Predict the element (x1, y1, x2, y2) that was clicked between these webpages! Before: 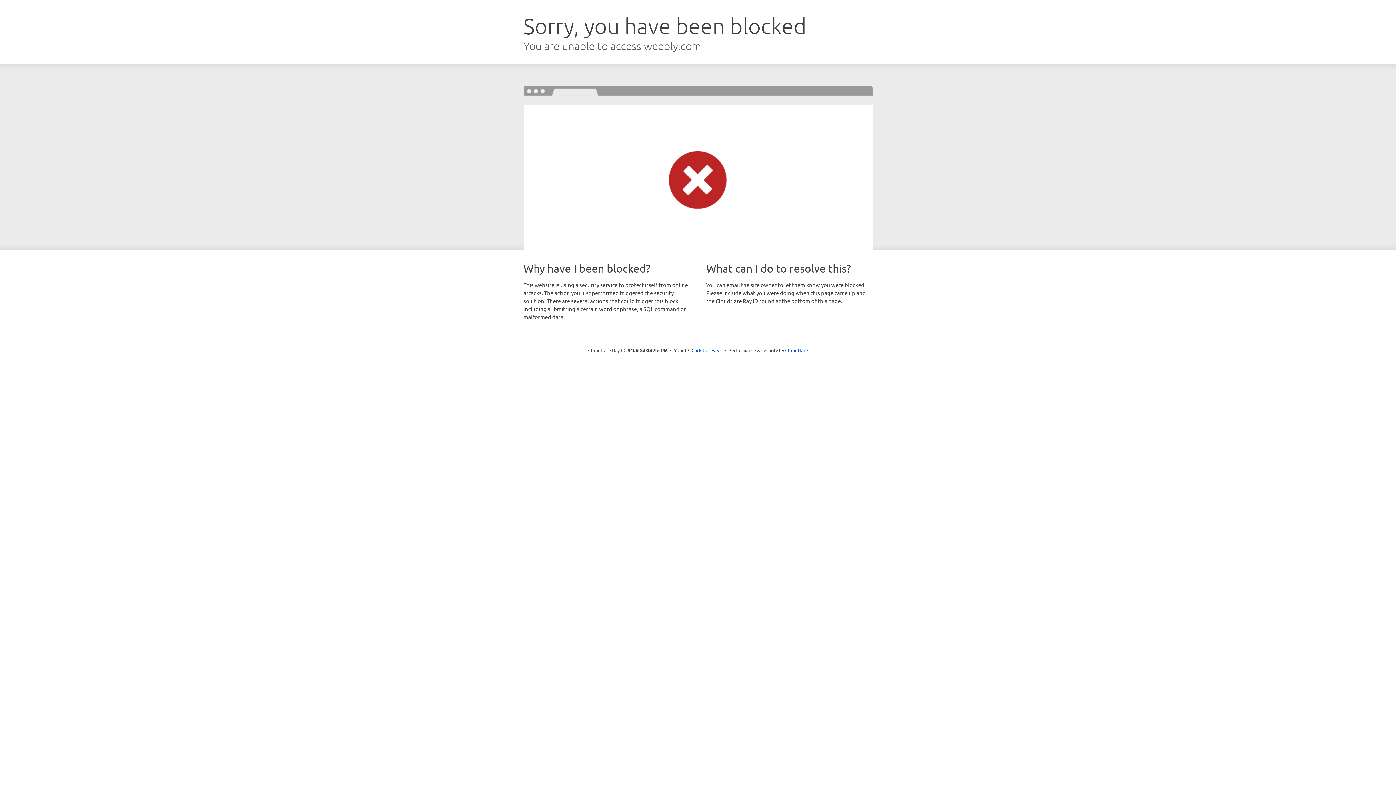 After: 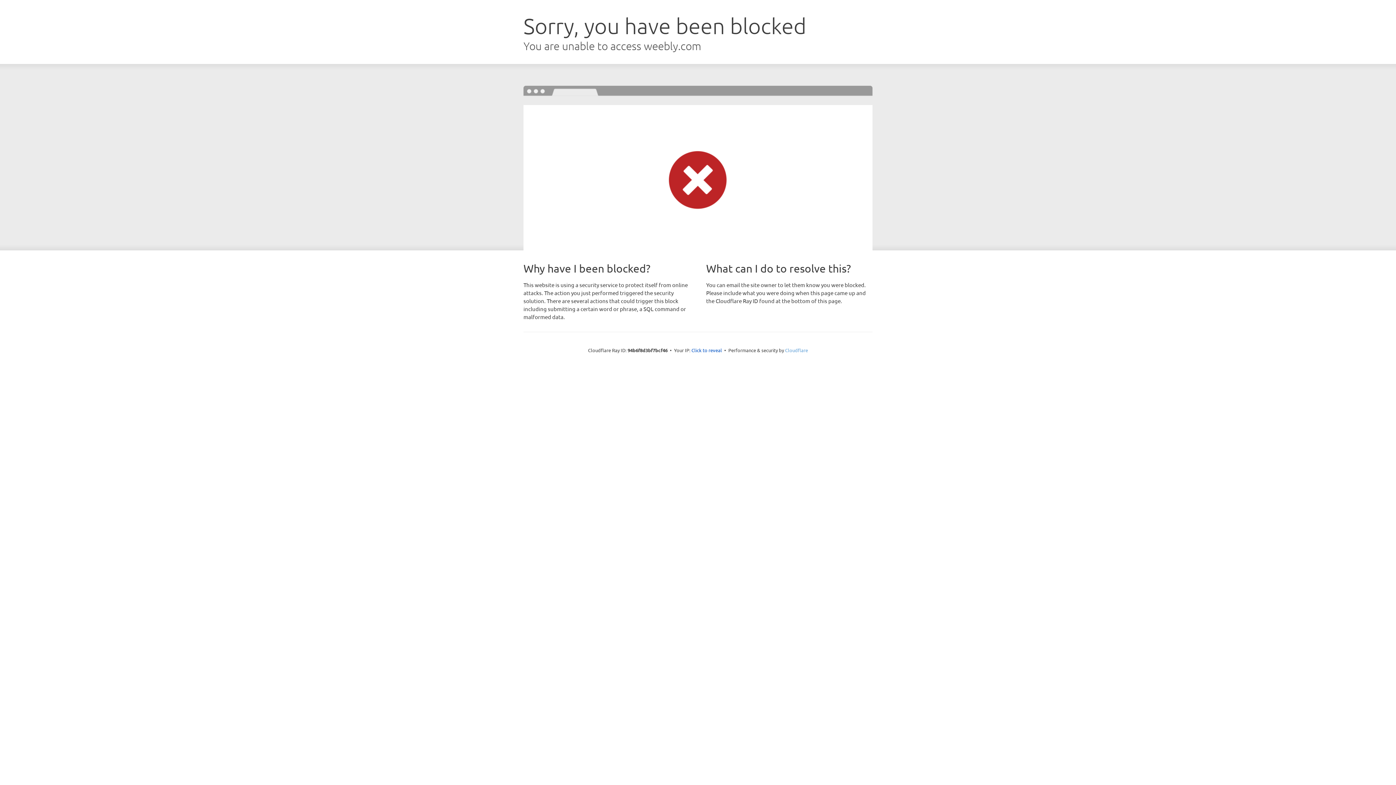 Action: bbox: (785, 347, 808, 353) label: Cloudflare